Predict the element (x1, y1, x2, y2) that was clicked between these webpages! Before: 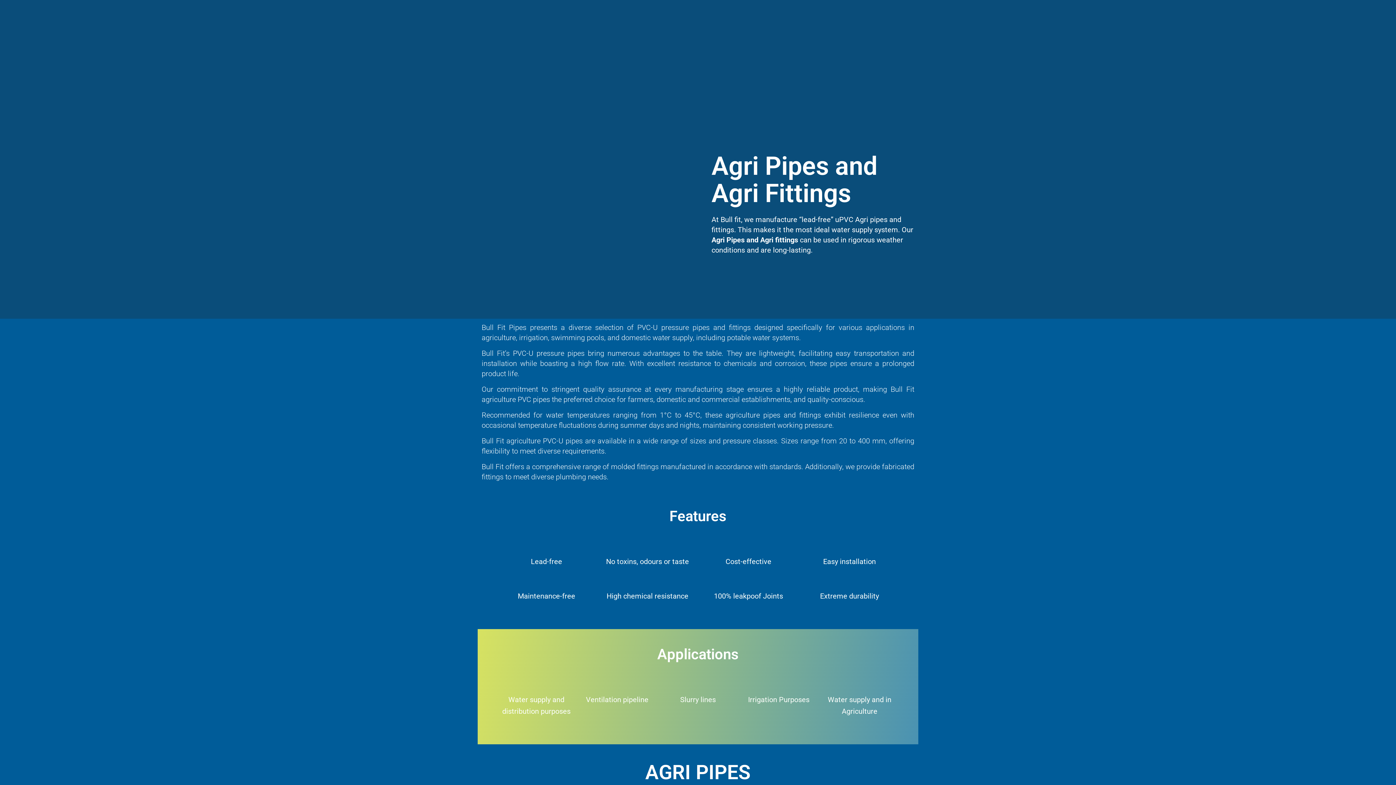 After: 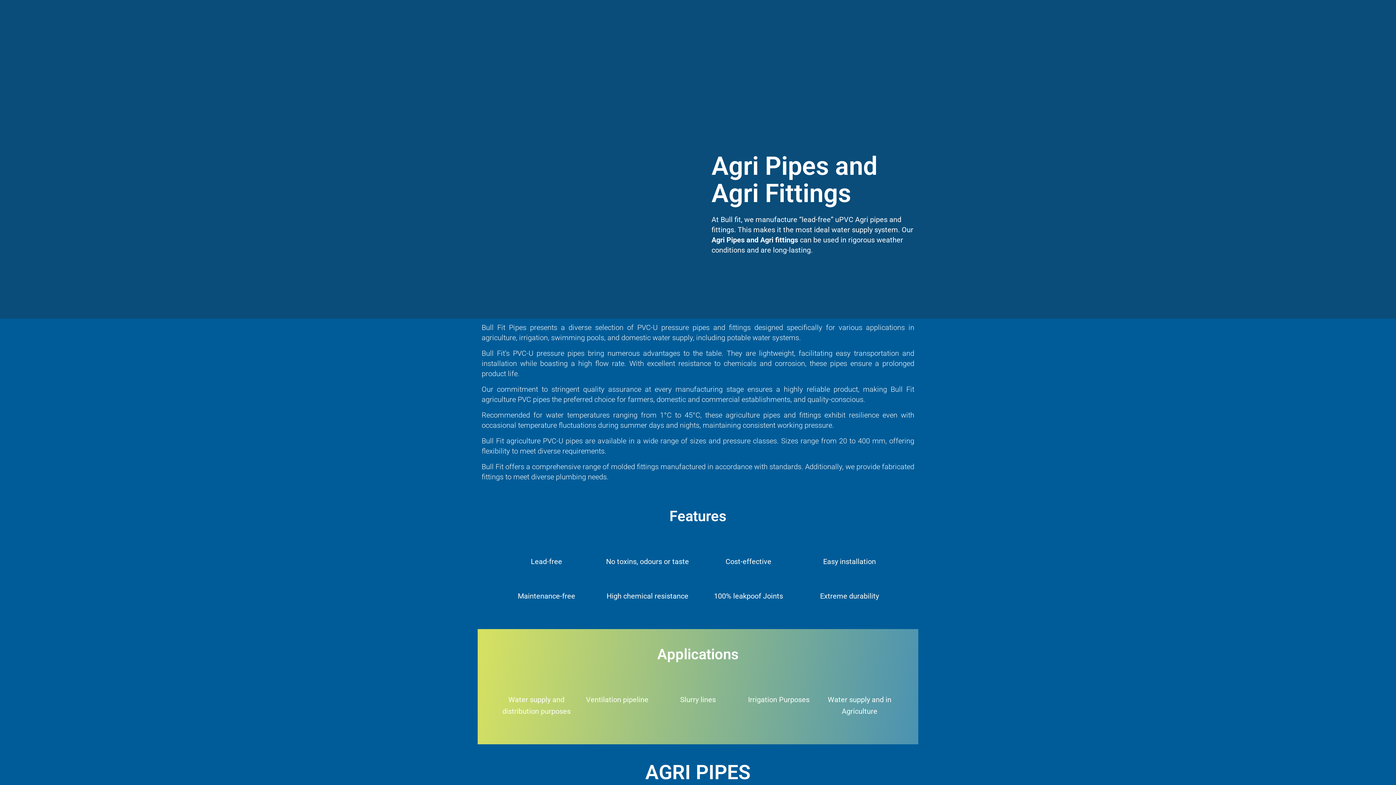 Action: bbox: (711, 235, 798, 244) label: Agri Pipes and Agri fittings